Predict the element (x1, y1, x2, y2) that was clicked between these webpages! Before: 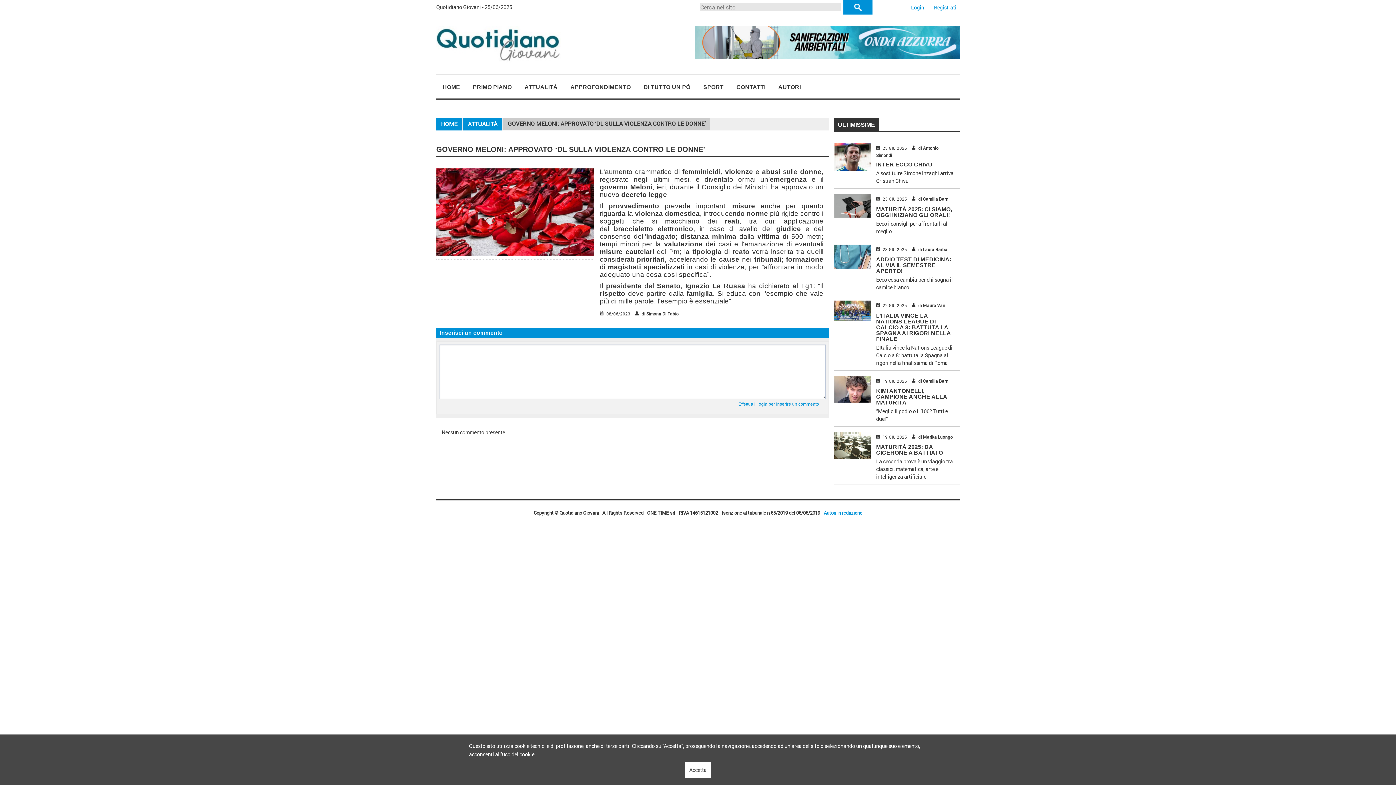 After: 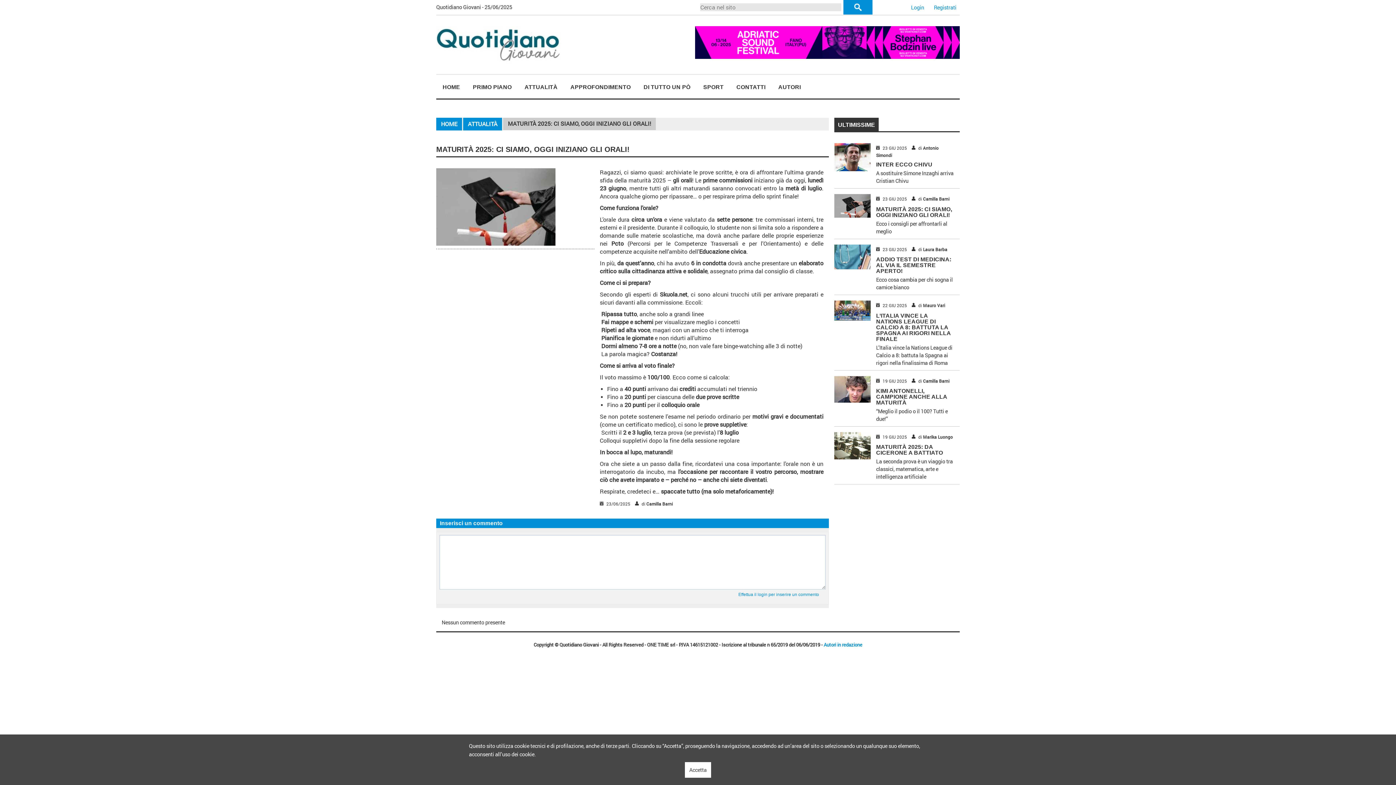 Action: bbox: (876, 206, 952, 218) label: MATURITÀ 2025: CI SIAMO, OGGI INIZIANO GLI ORALI!